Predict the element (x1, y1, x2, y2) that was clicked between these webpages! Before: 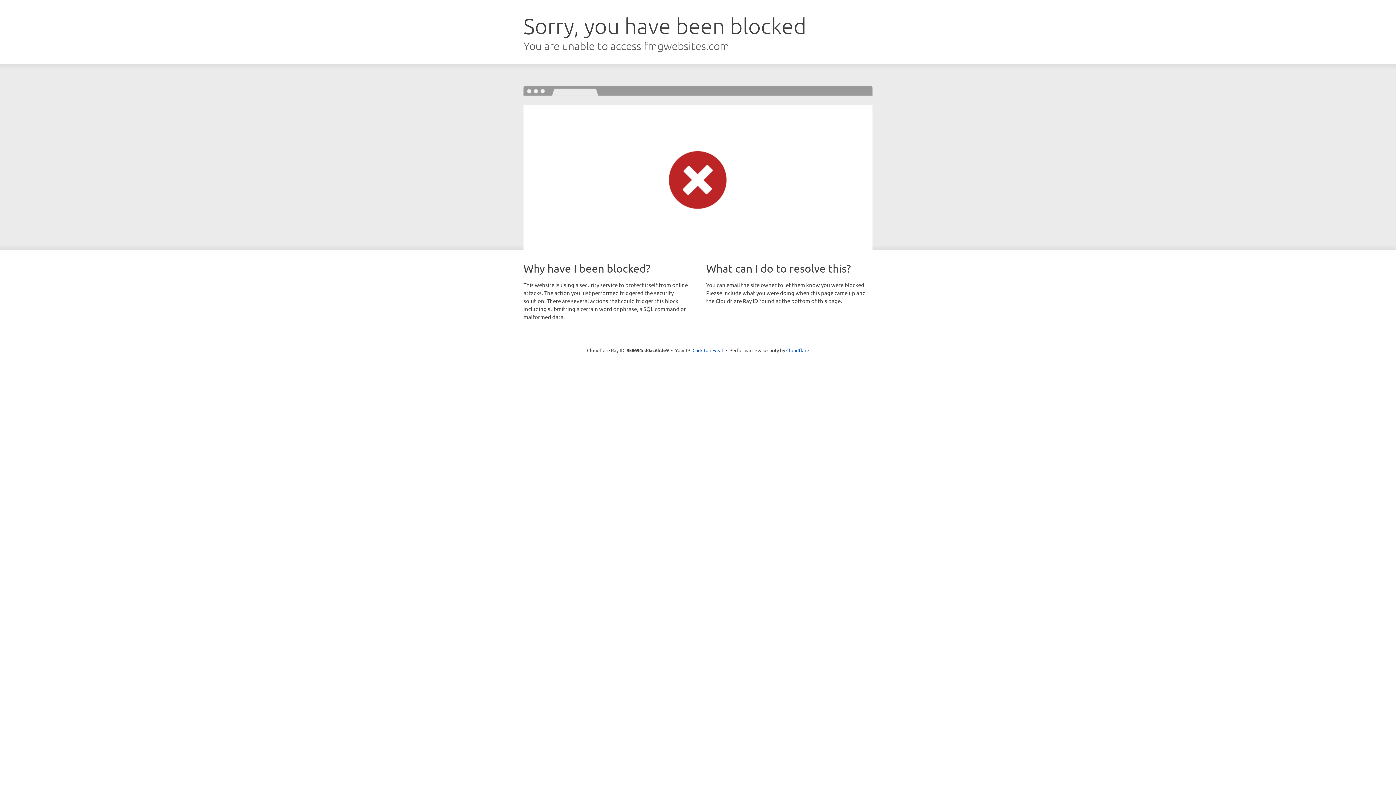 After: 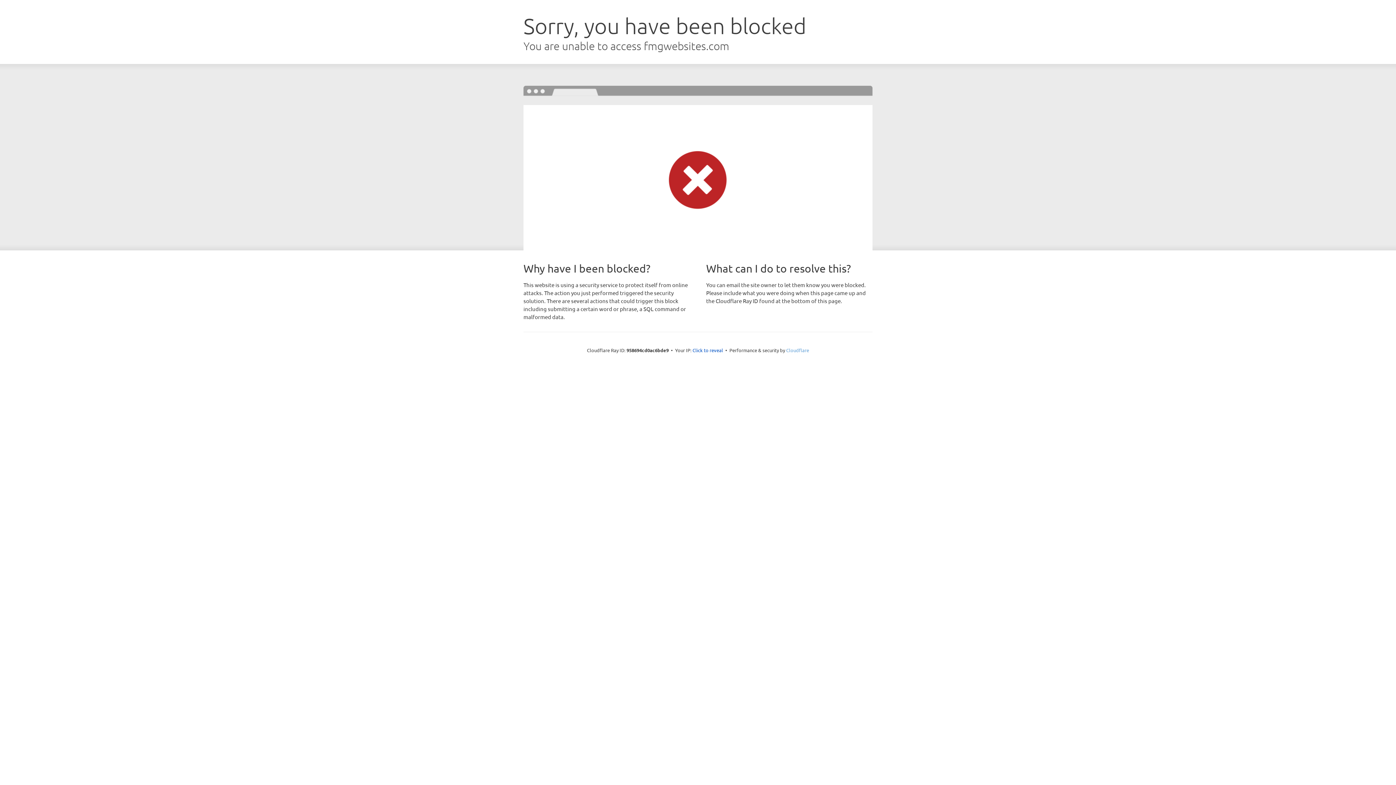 Action: bbox: (786, 347, 809, 353) label: Cloudflare